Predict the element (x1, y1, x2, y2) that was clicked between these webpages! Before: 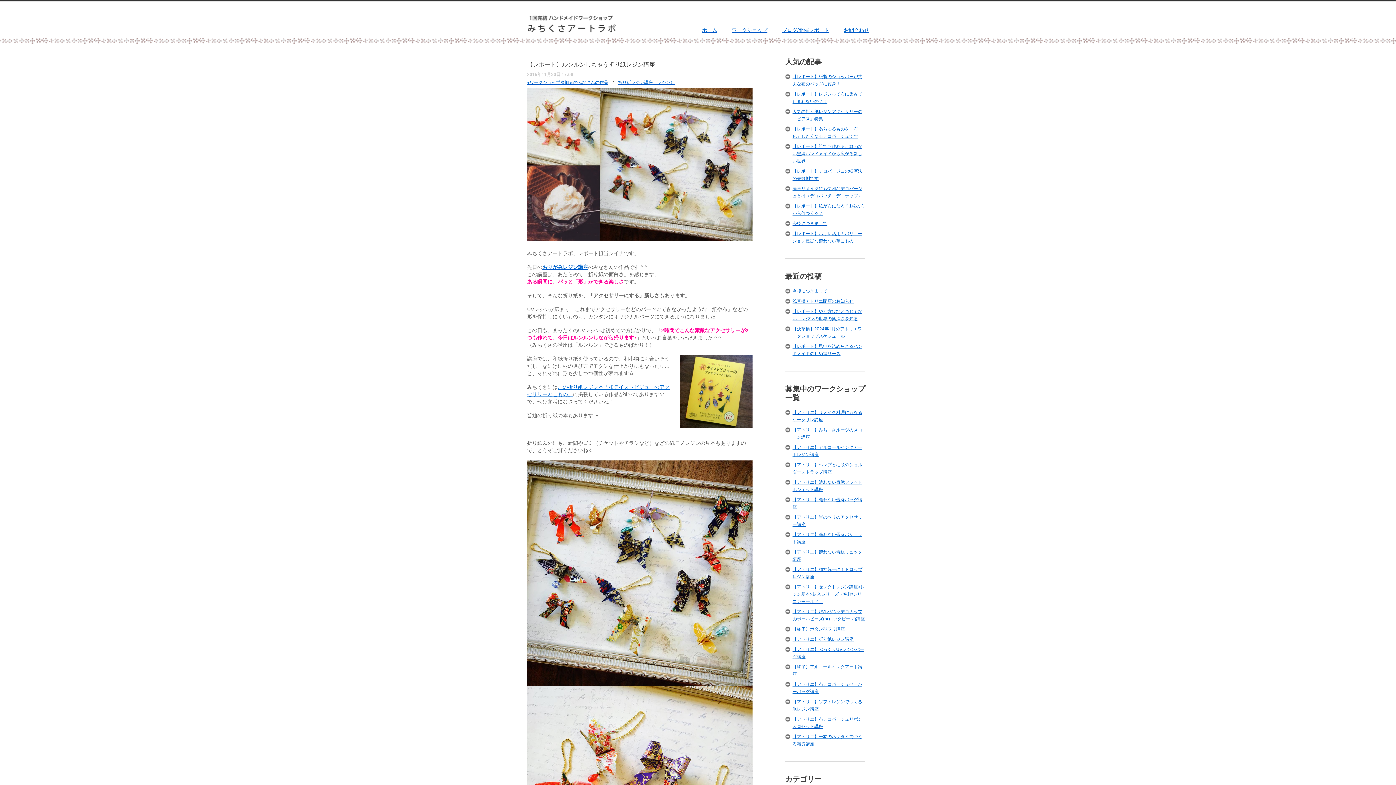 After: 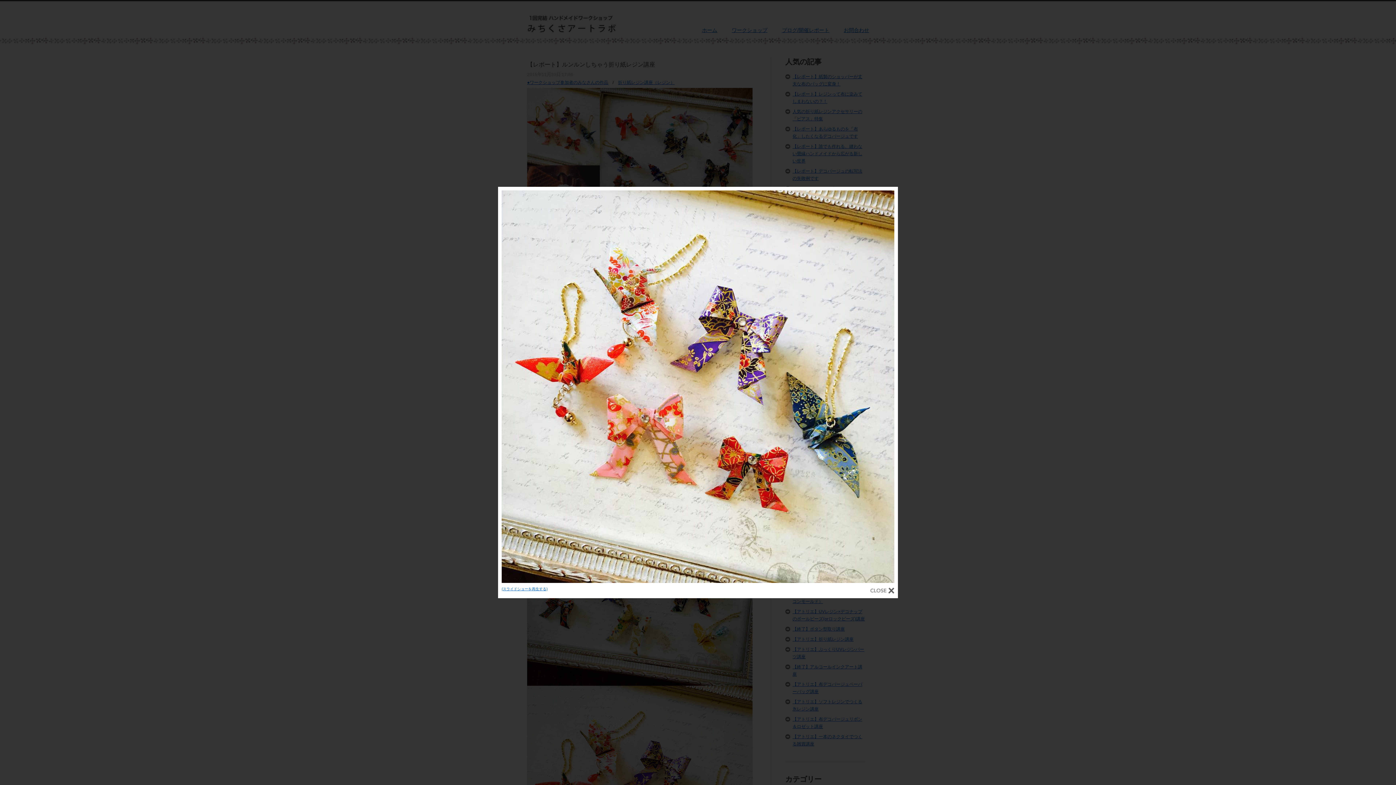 Action: bbox: (527, 686, 752, 692)